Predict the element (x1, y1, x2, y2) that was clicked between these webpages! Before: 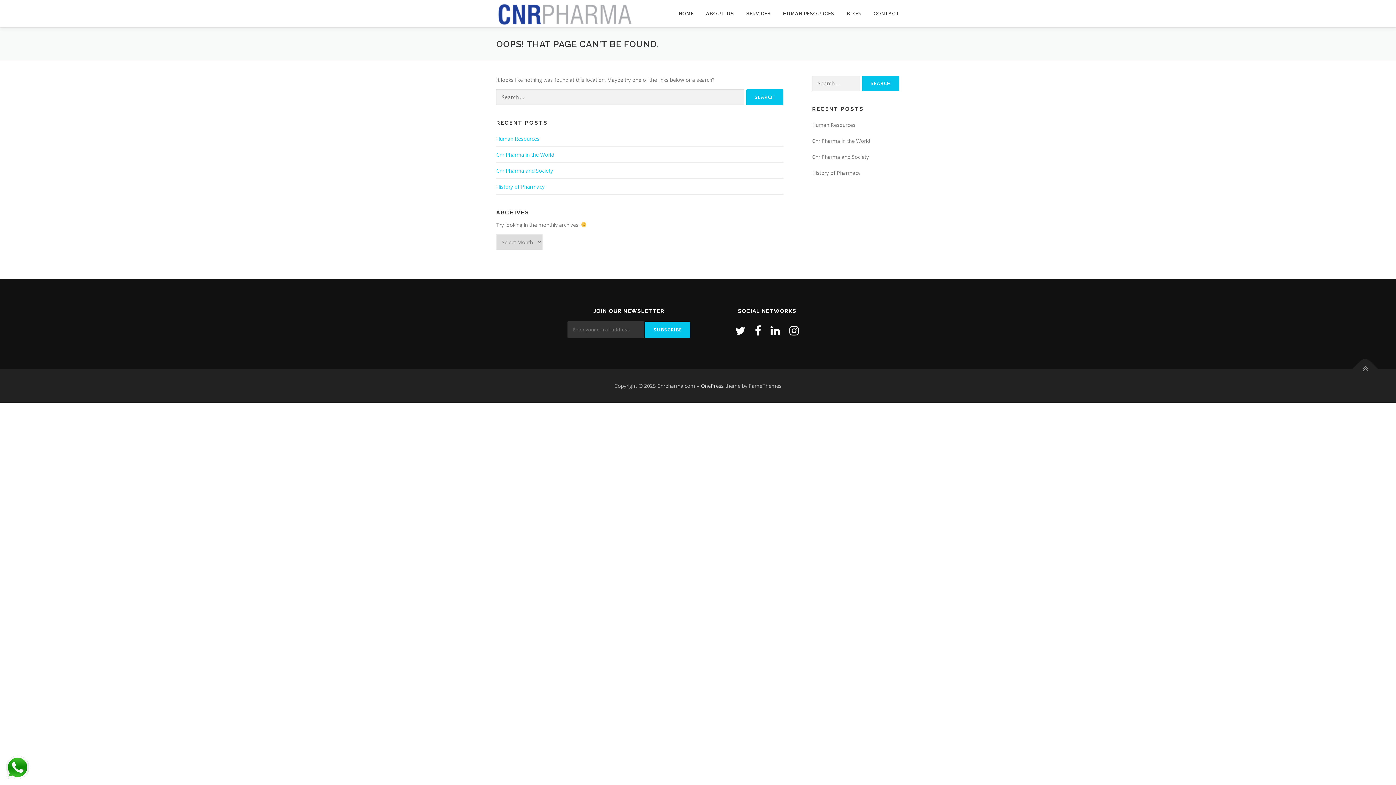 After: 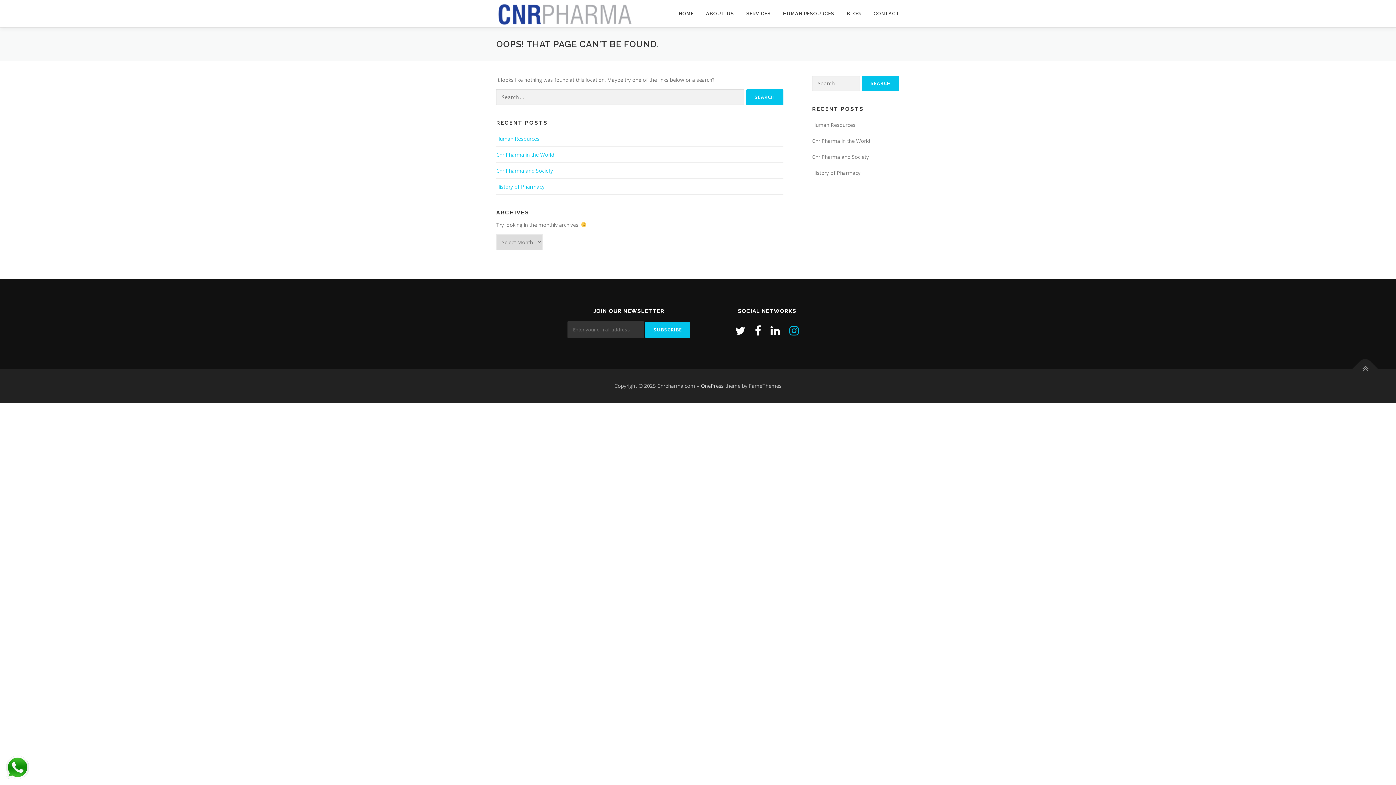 Action: bbox: (789, 323, 799, 338)